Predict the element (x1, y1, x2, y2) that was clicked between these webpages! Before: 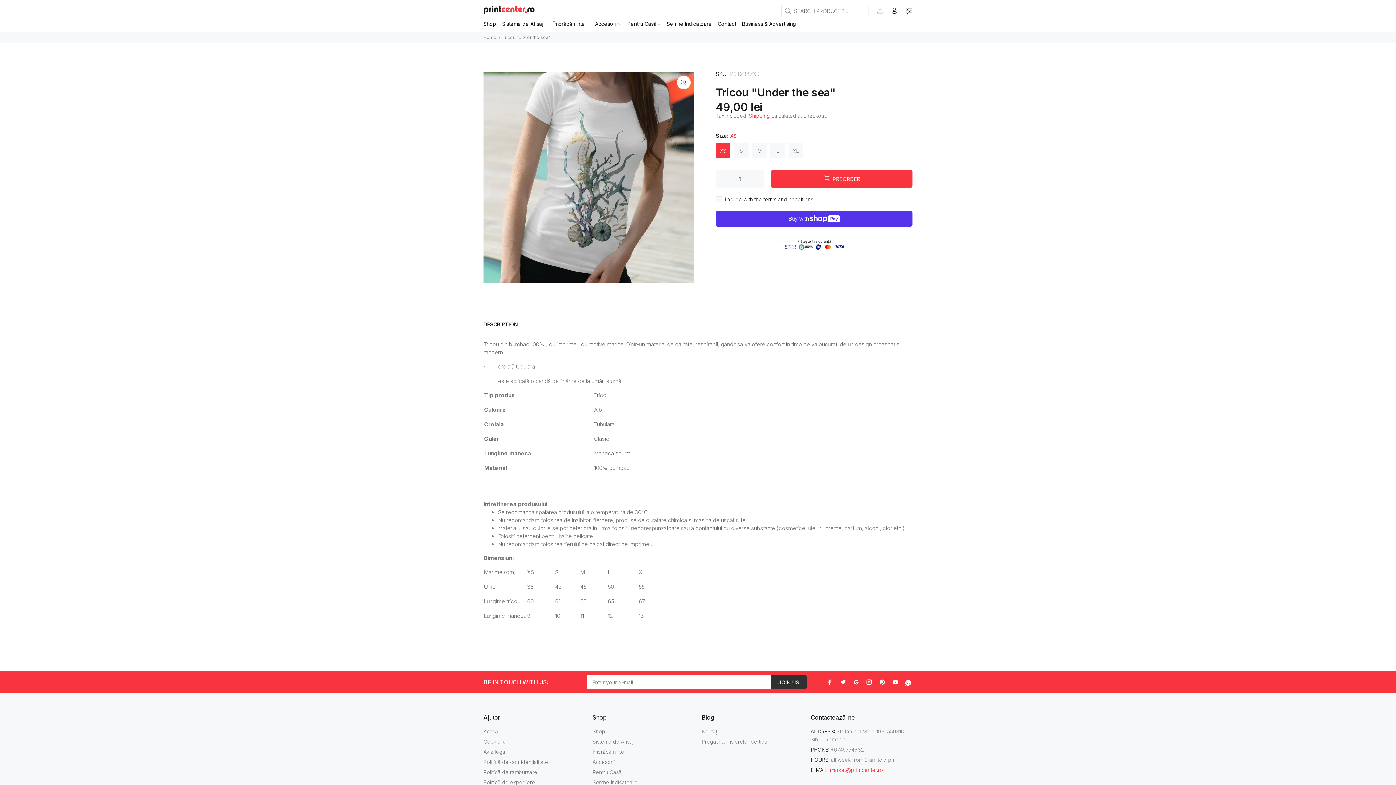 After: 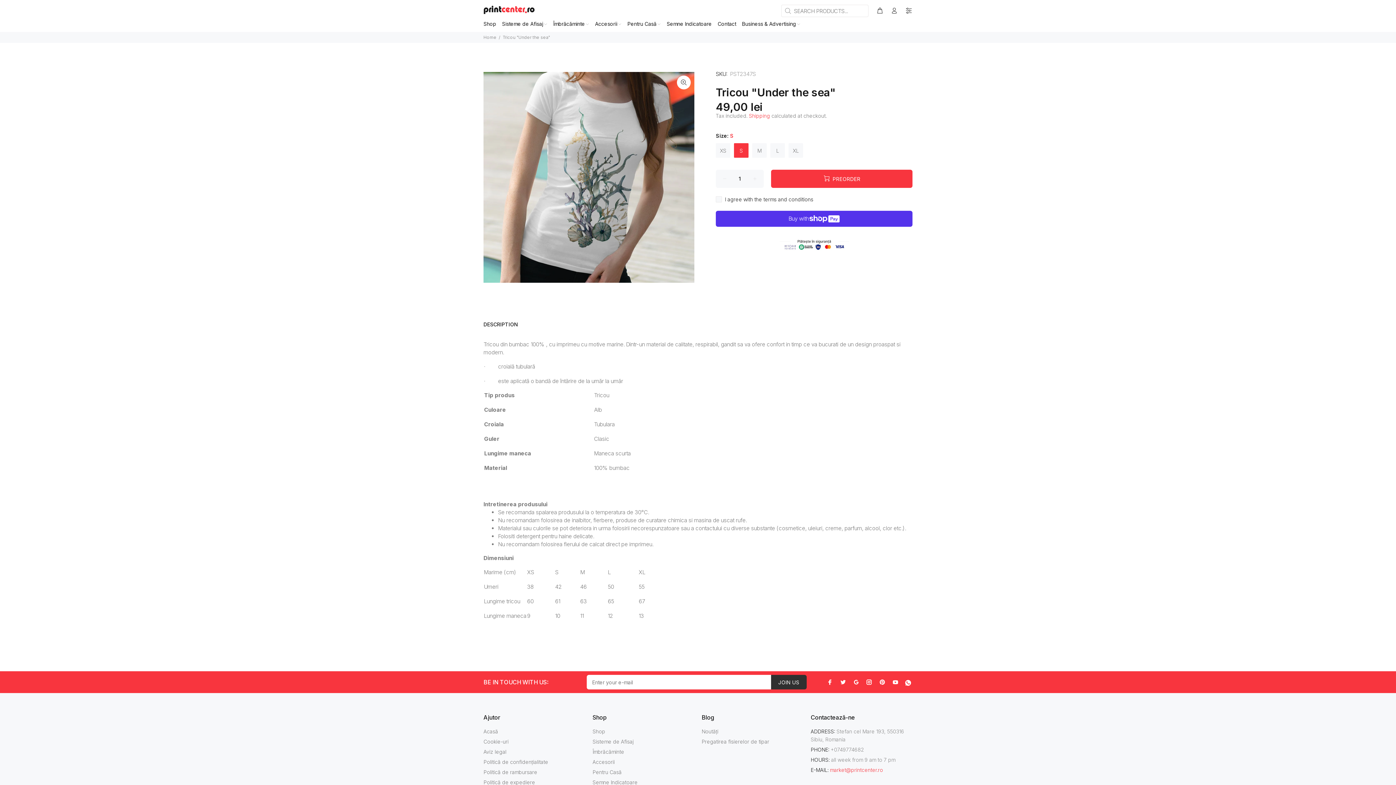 Action: bbox: (734, 143, 748, 157) label: S